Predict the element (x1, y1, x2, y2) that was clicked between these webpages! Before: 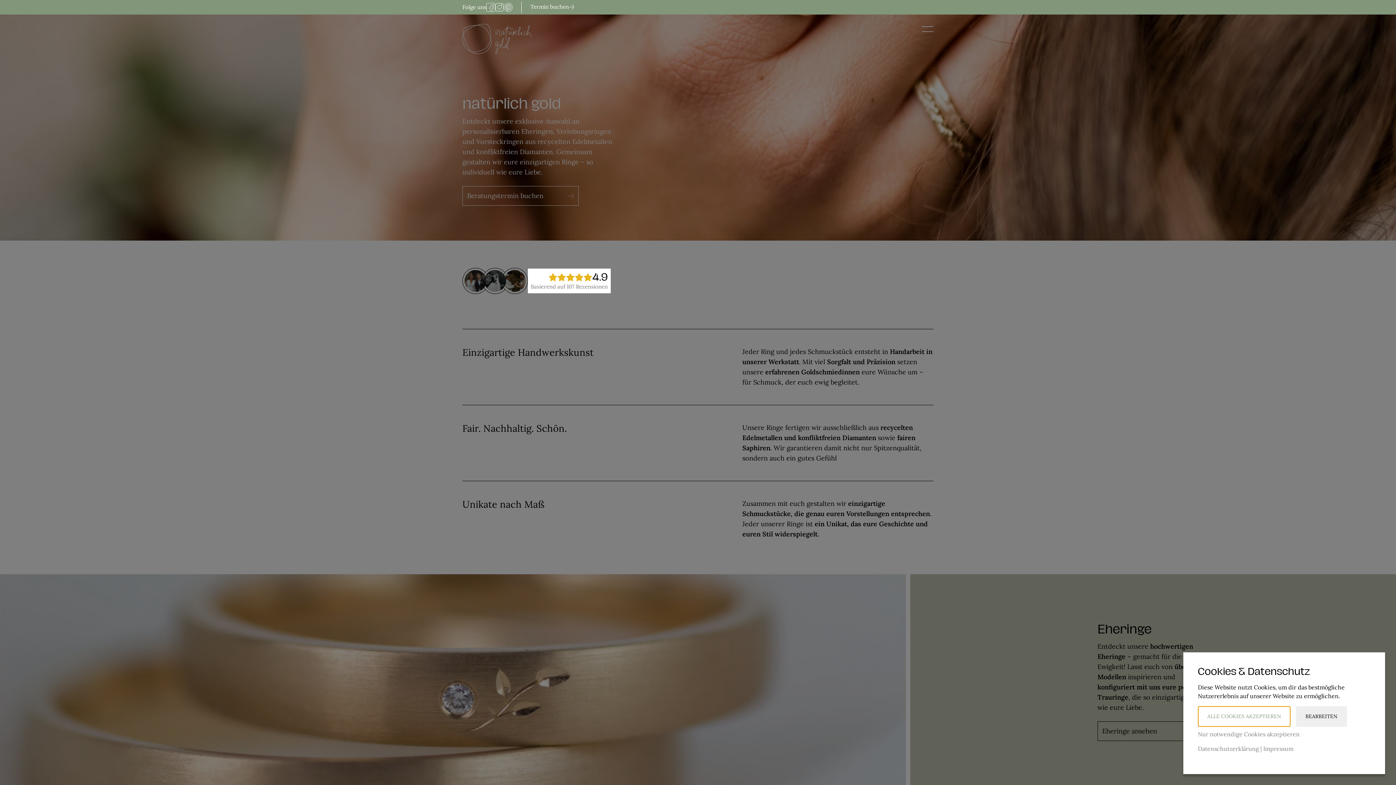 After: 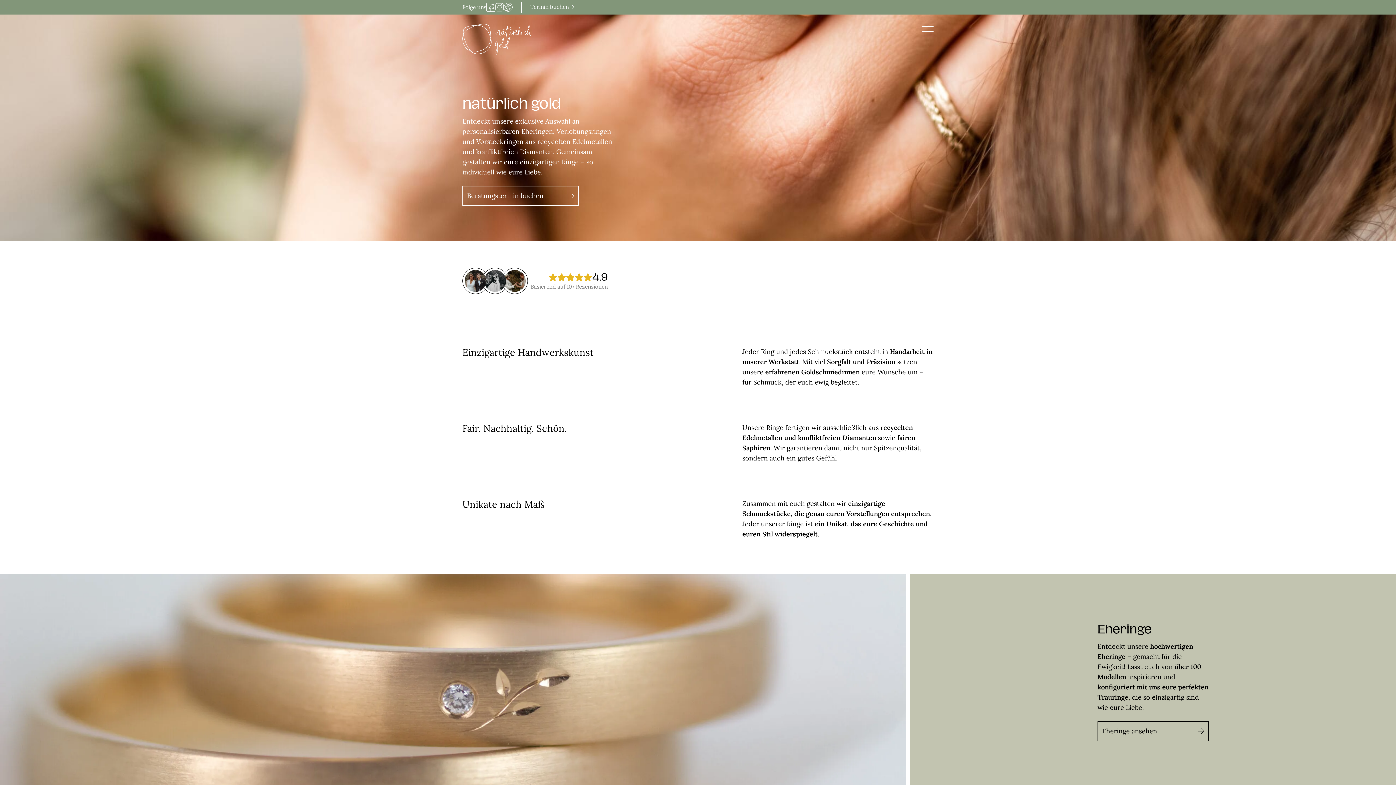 Action: label: ALLE COOKIES AKZEPTIEREN bbox: (1198, 706, 1290, 727)